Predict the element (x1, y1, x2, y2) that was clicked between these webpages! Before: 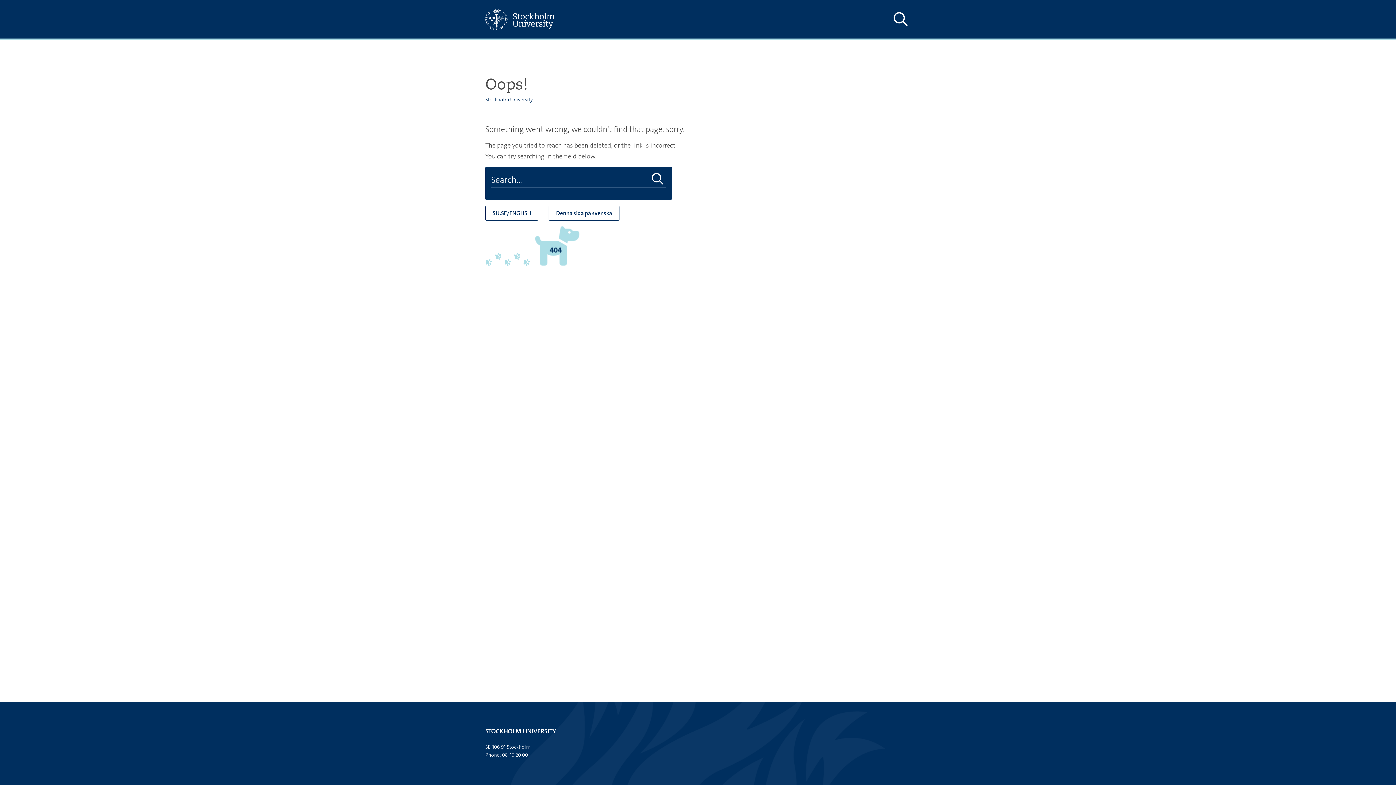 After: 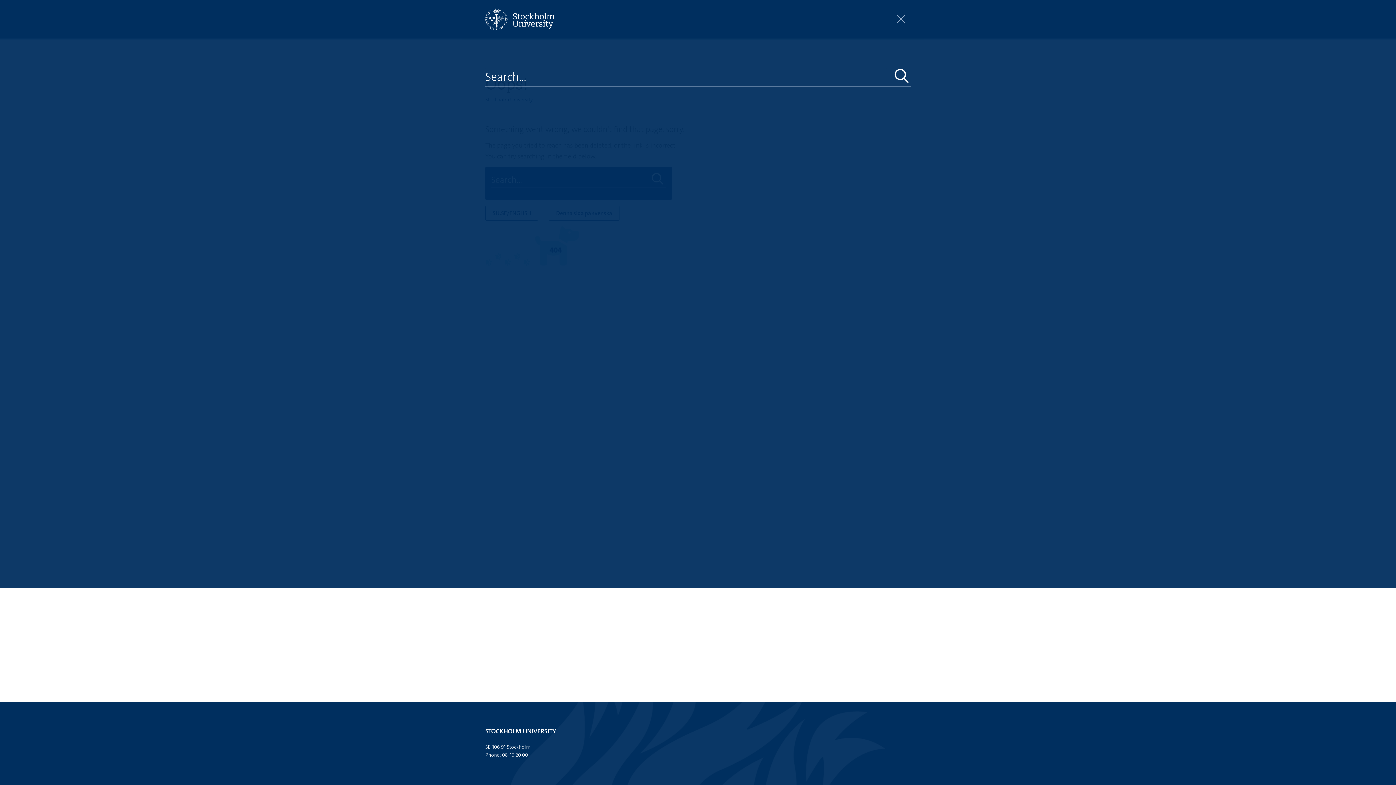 Action: bbox: (890, 10, 910, 28) label: Show and hide search site